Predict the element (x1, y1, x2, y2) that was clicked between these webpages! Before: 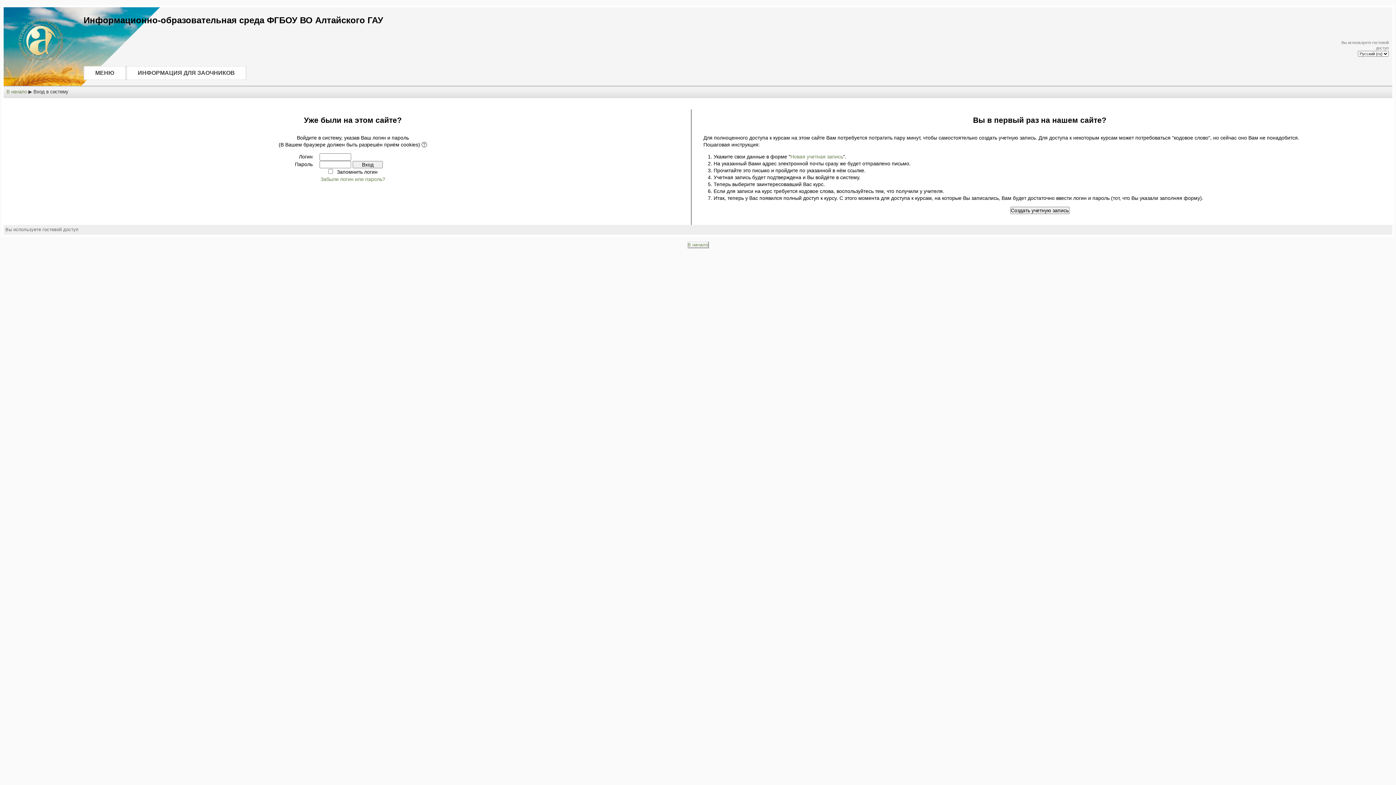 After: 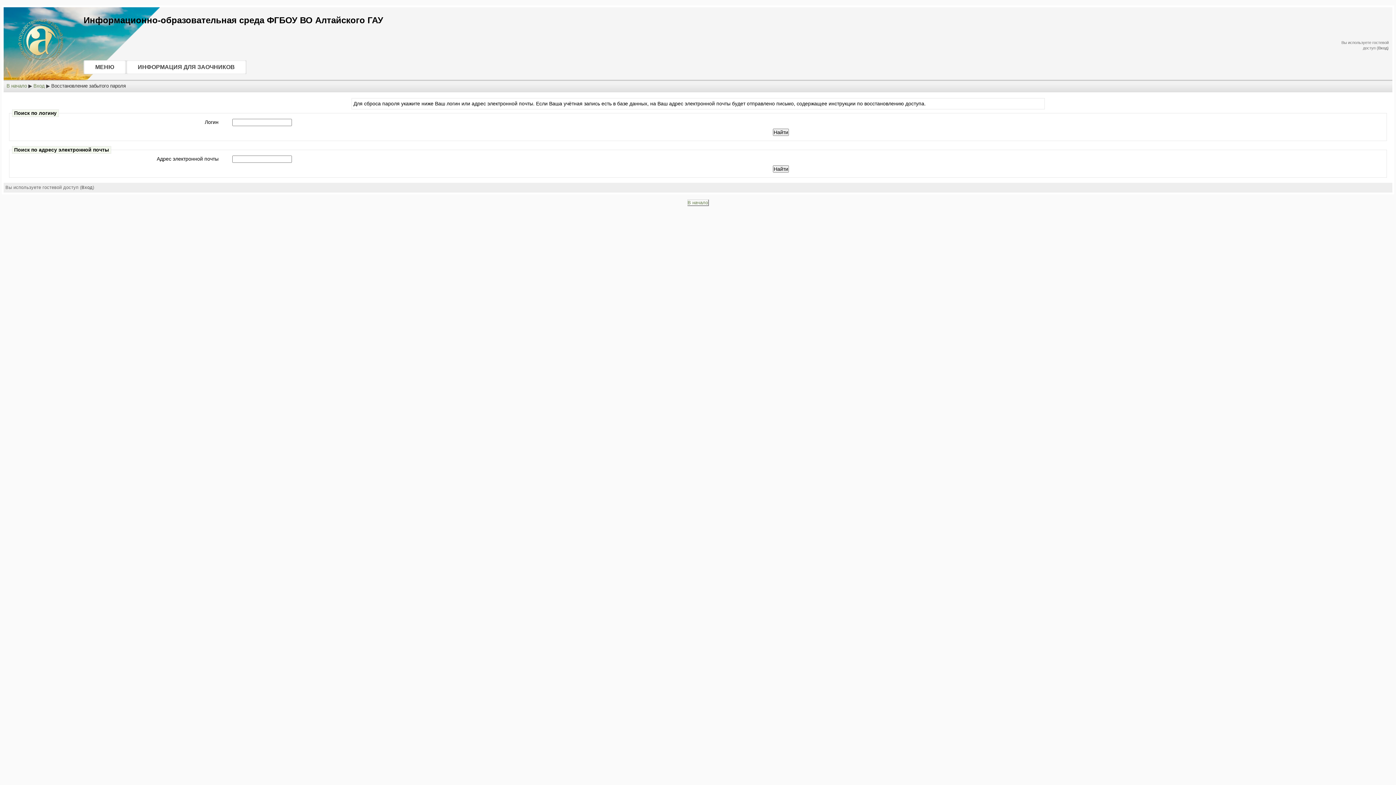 Action: bbox: (320, 176, 385, 182) label: Забыли логин или пароль?